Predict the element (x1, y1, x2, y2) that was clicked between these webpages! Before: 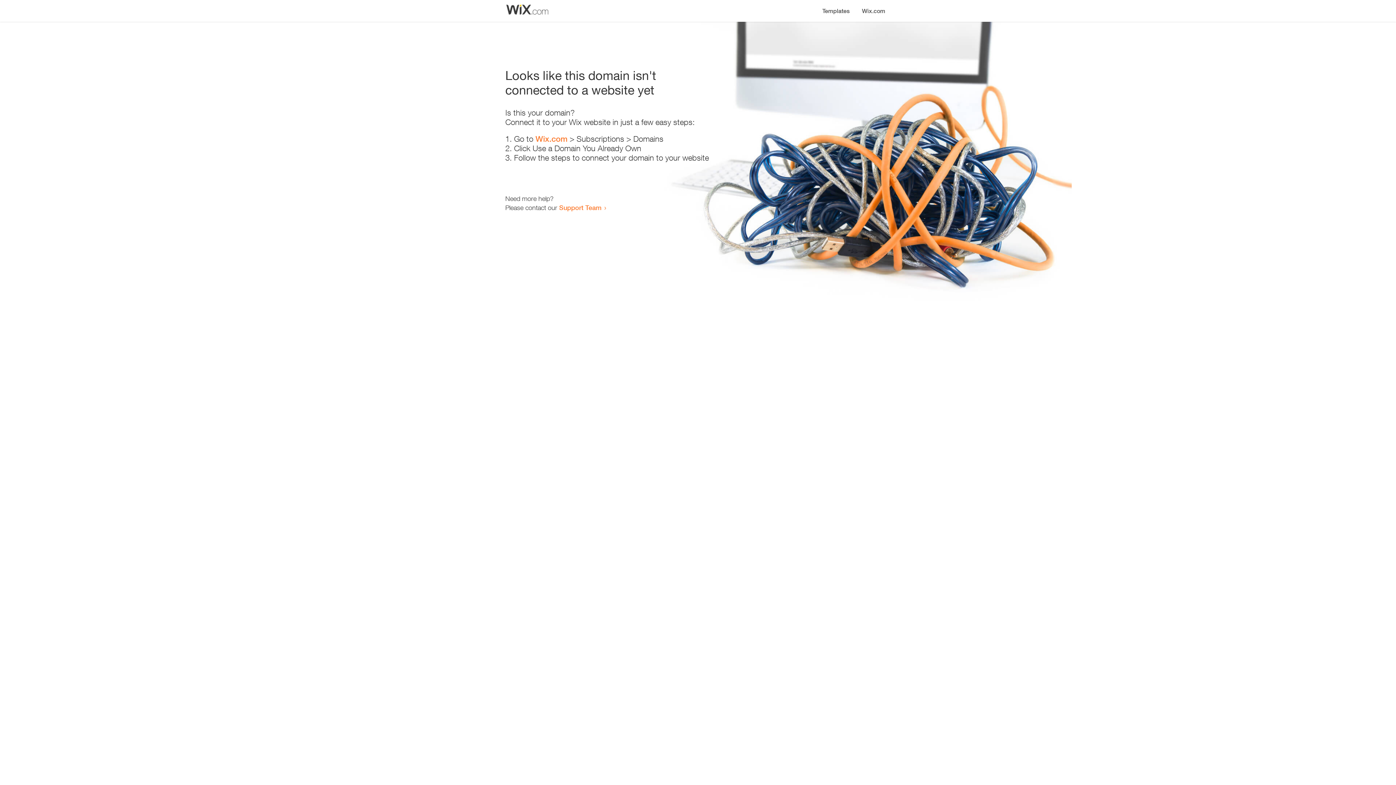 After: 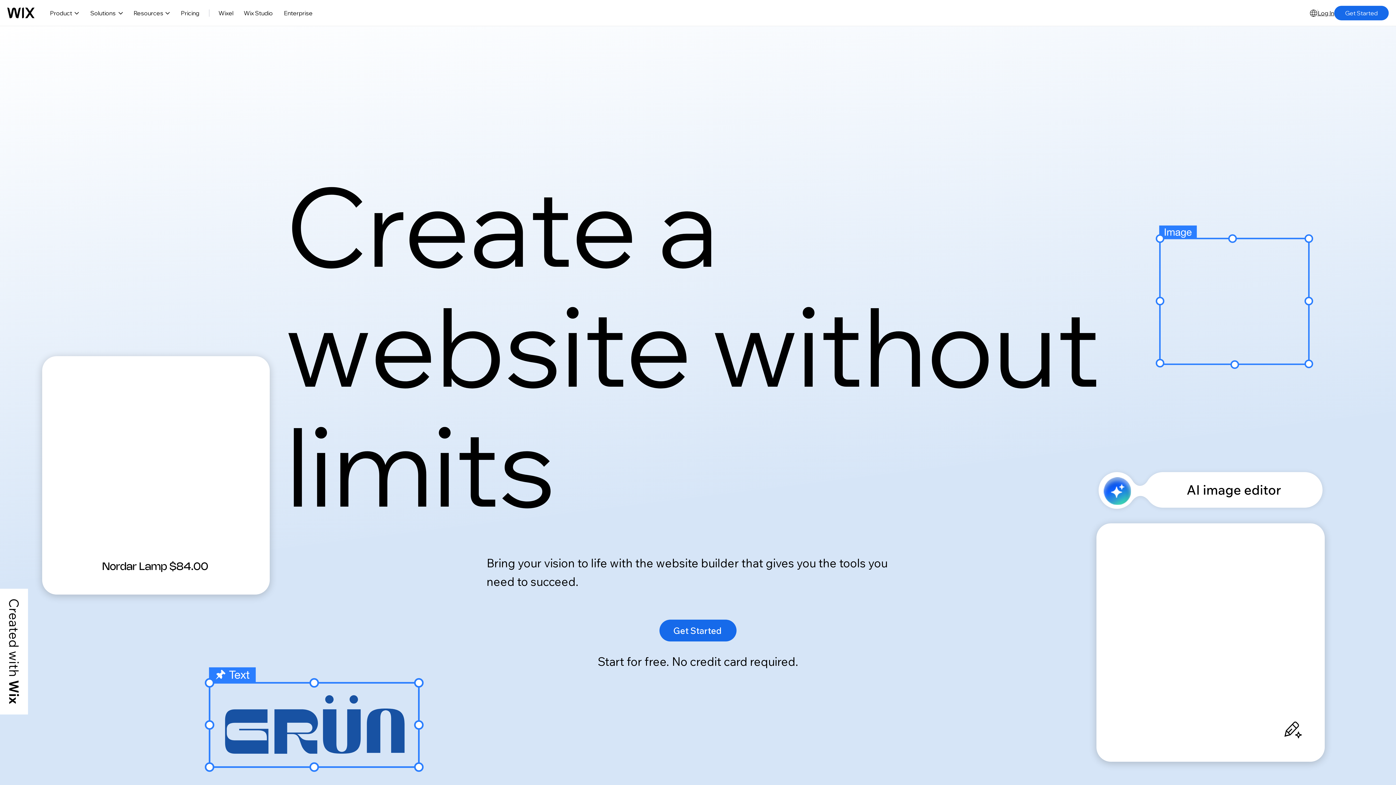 Action: label: Wix.com bbox: (856, 0, 890, 14)